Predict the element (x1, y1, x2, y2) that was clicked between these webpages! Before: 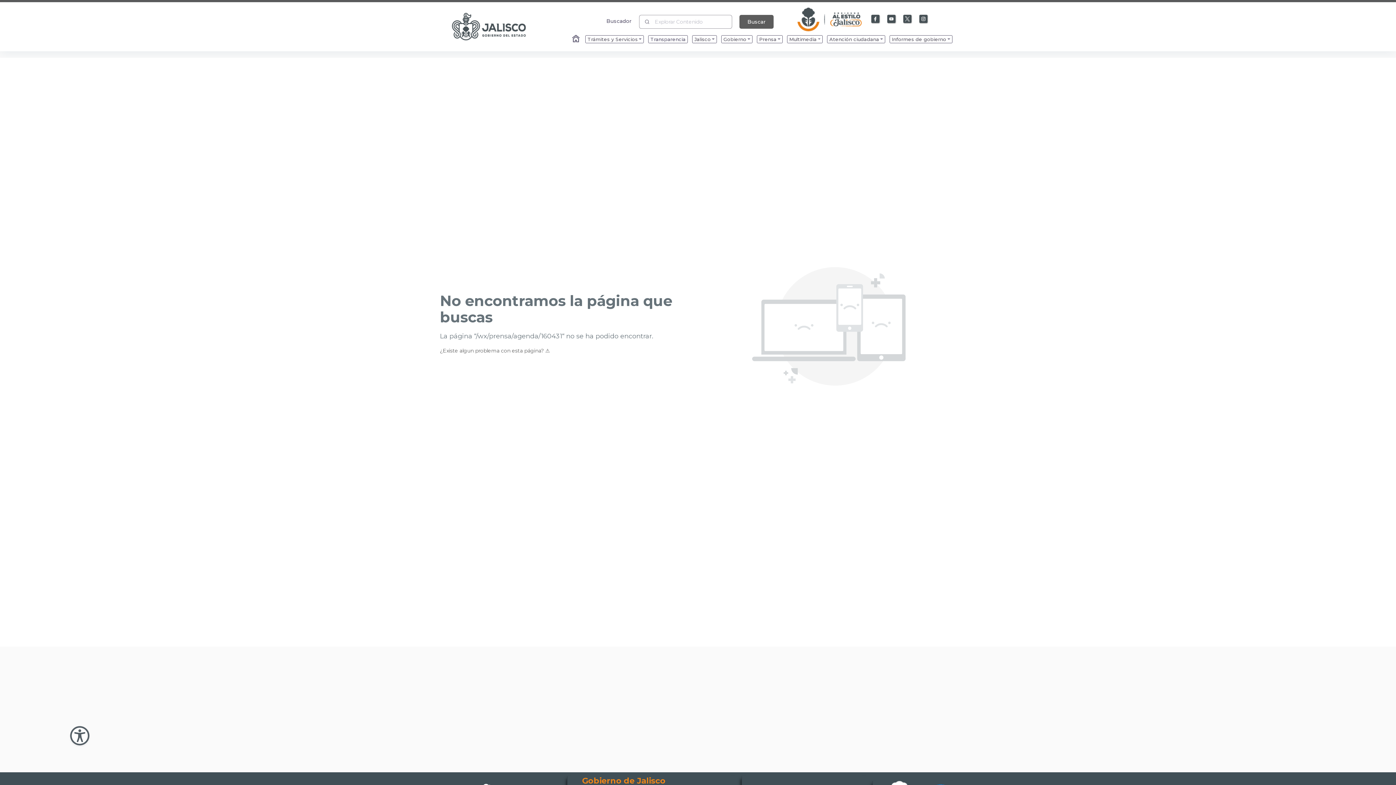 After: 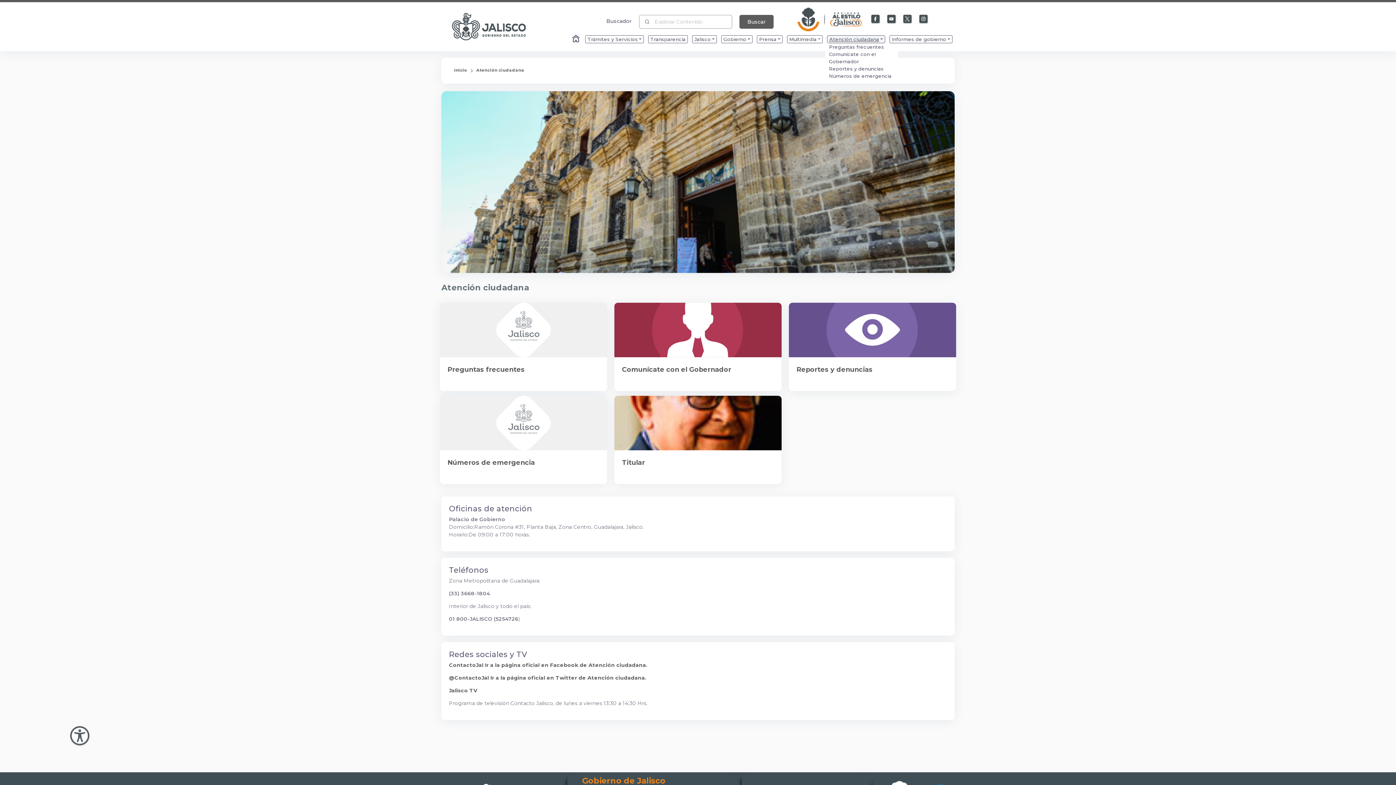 Action: bbox: (827, 33, 885, 41) label: Enlace que redirige a la página de Atención ciudadana